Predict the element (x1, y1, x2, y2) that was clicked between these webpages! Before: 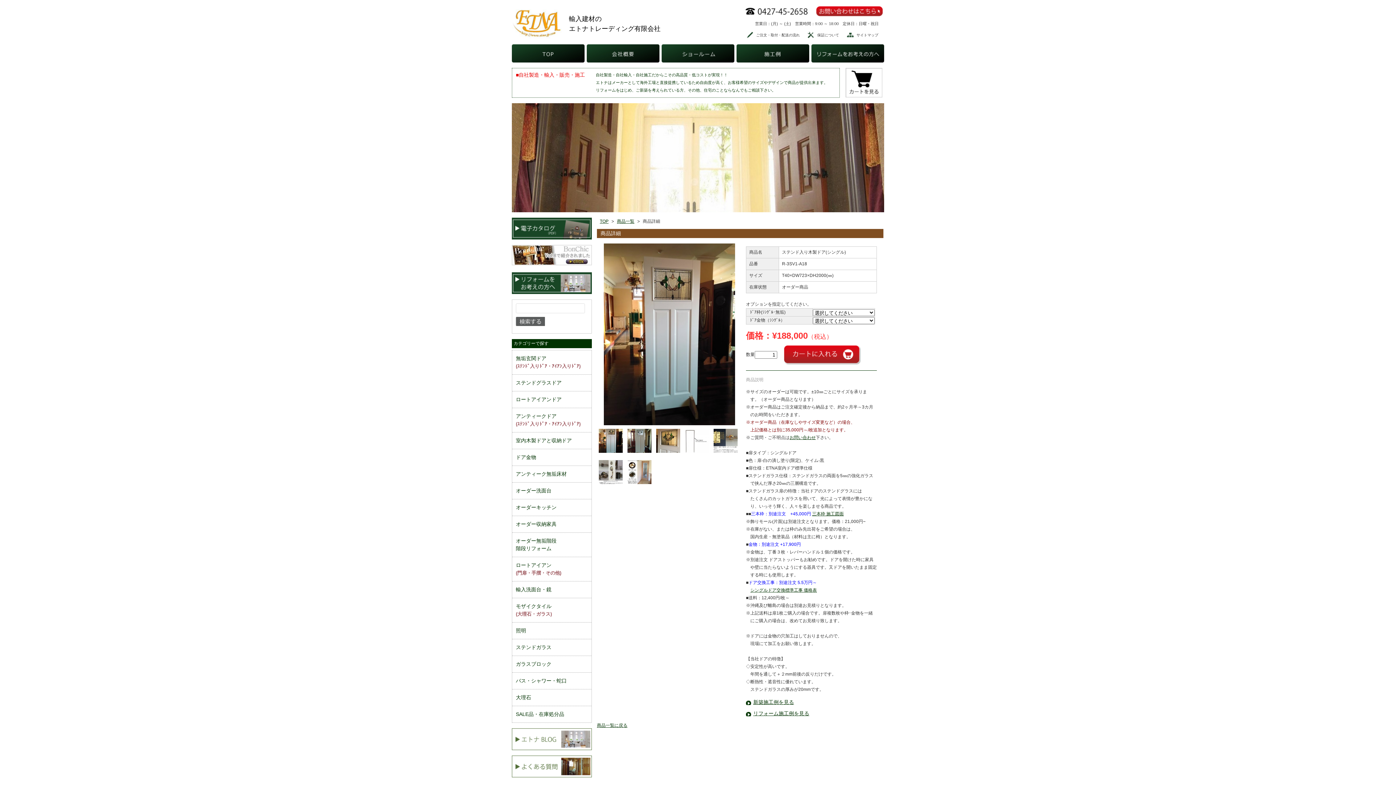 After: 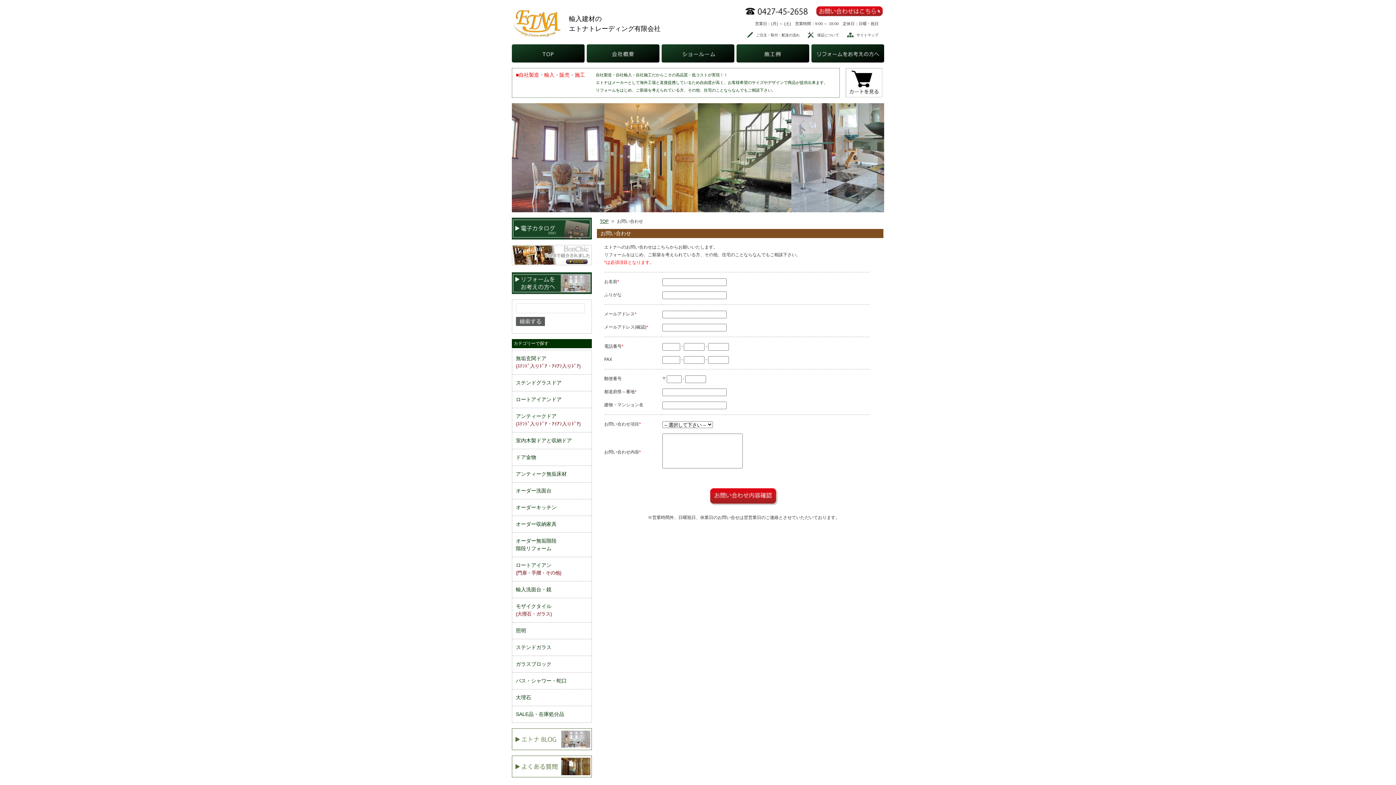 Action: bbox: (789, 435, 815, 440) label: お問い合わせ